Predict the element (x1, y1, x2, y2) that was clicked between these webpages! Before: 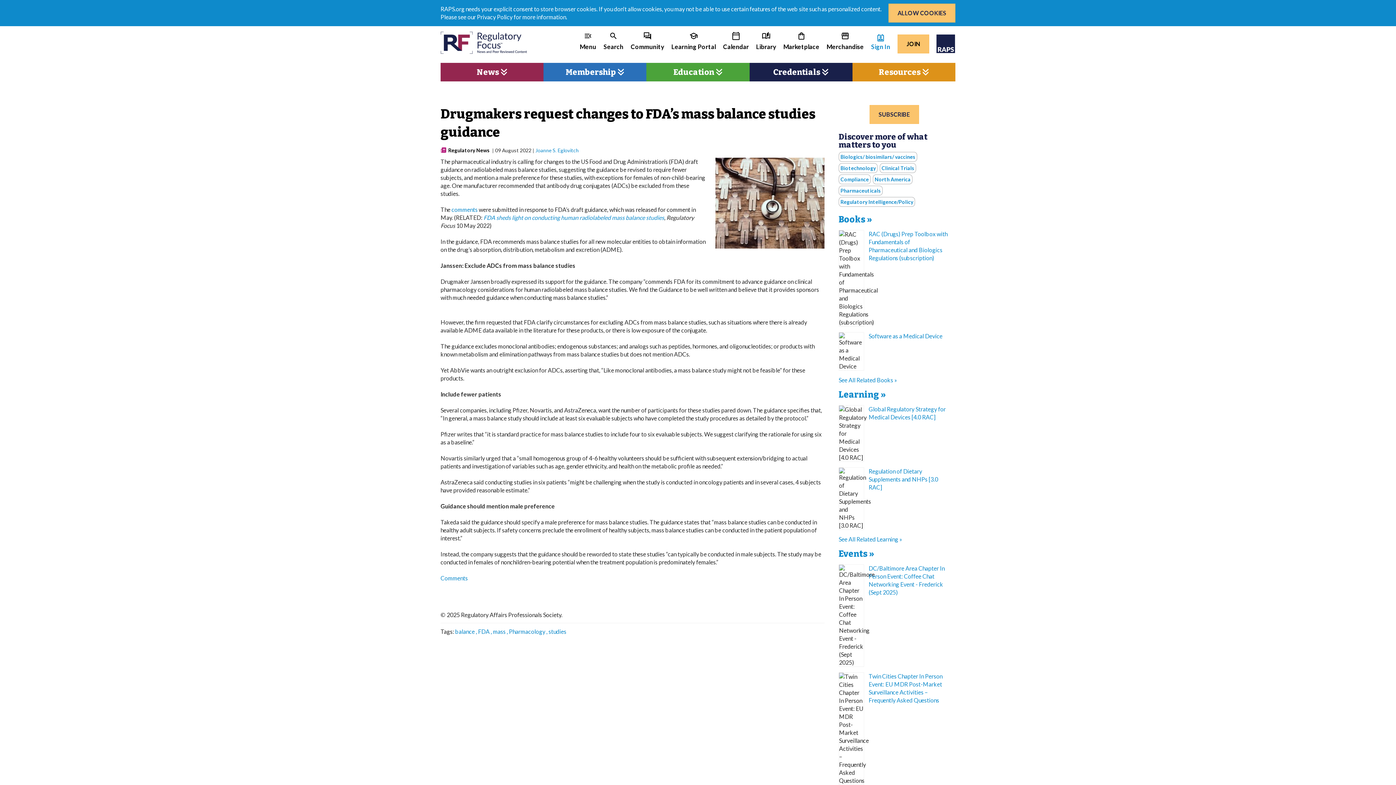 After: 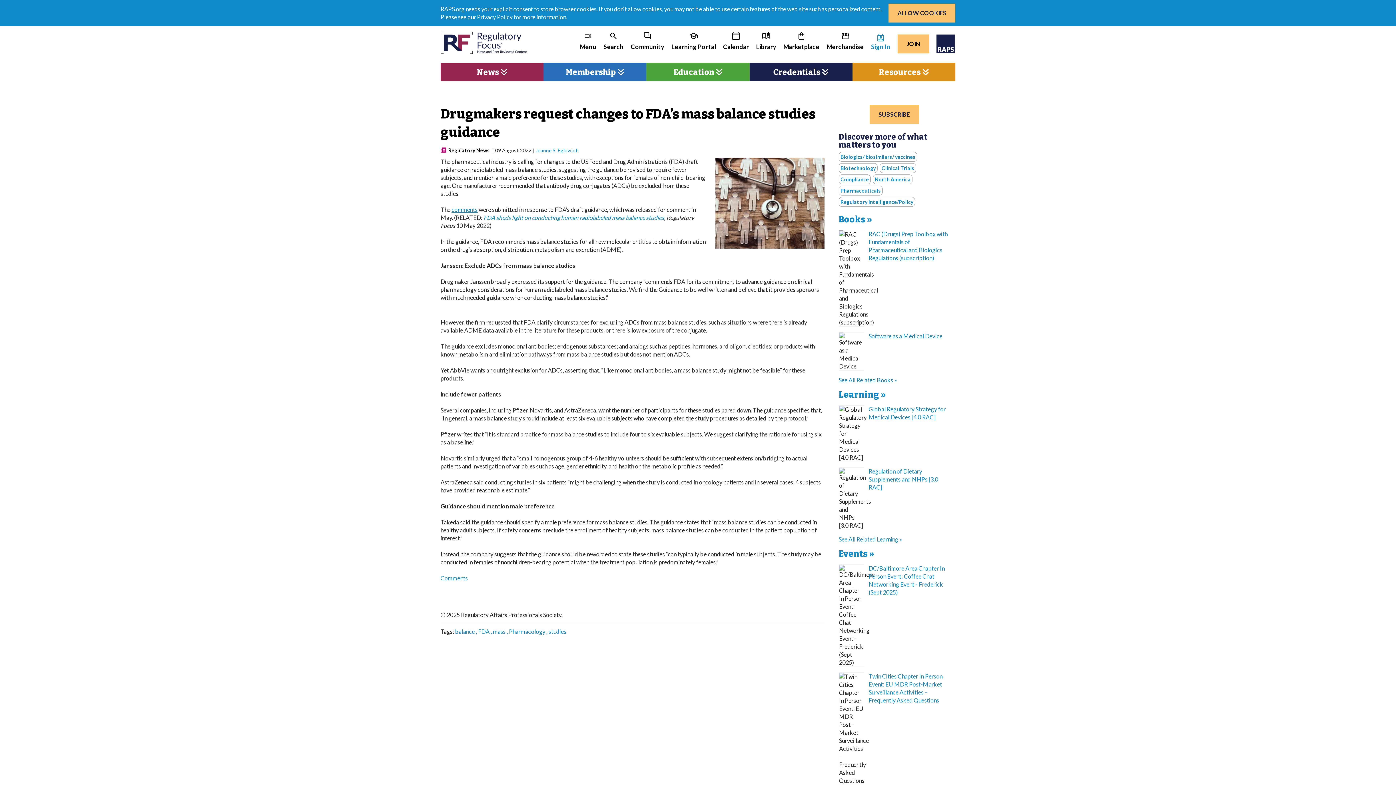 Action: label: comments bbox: (451, 206, 477, 212)